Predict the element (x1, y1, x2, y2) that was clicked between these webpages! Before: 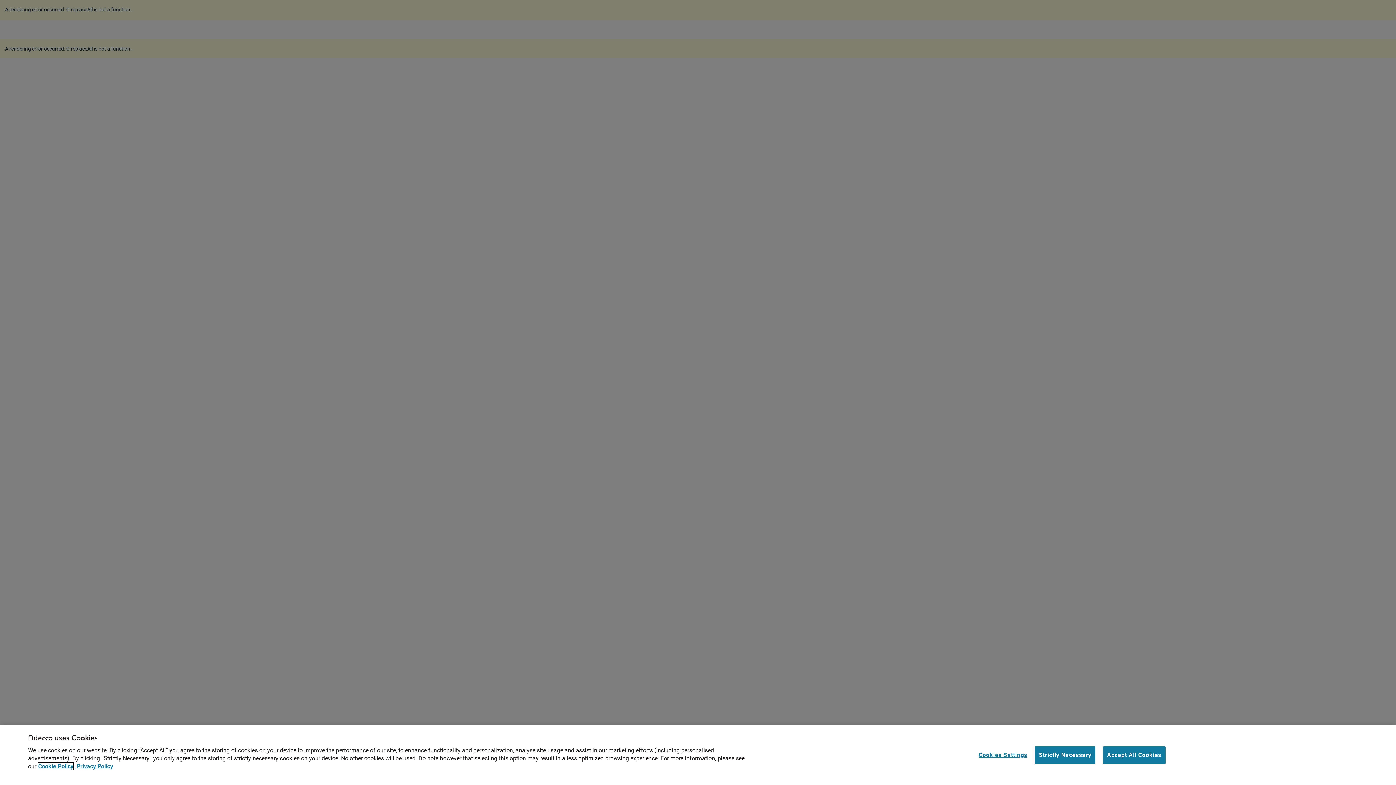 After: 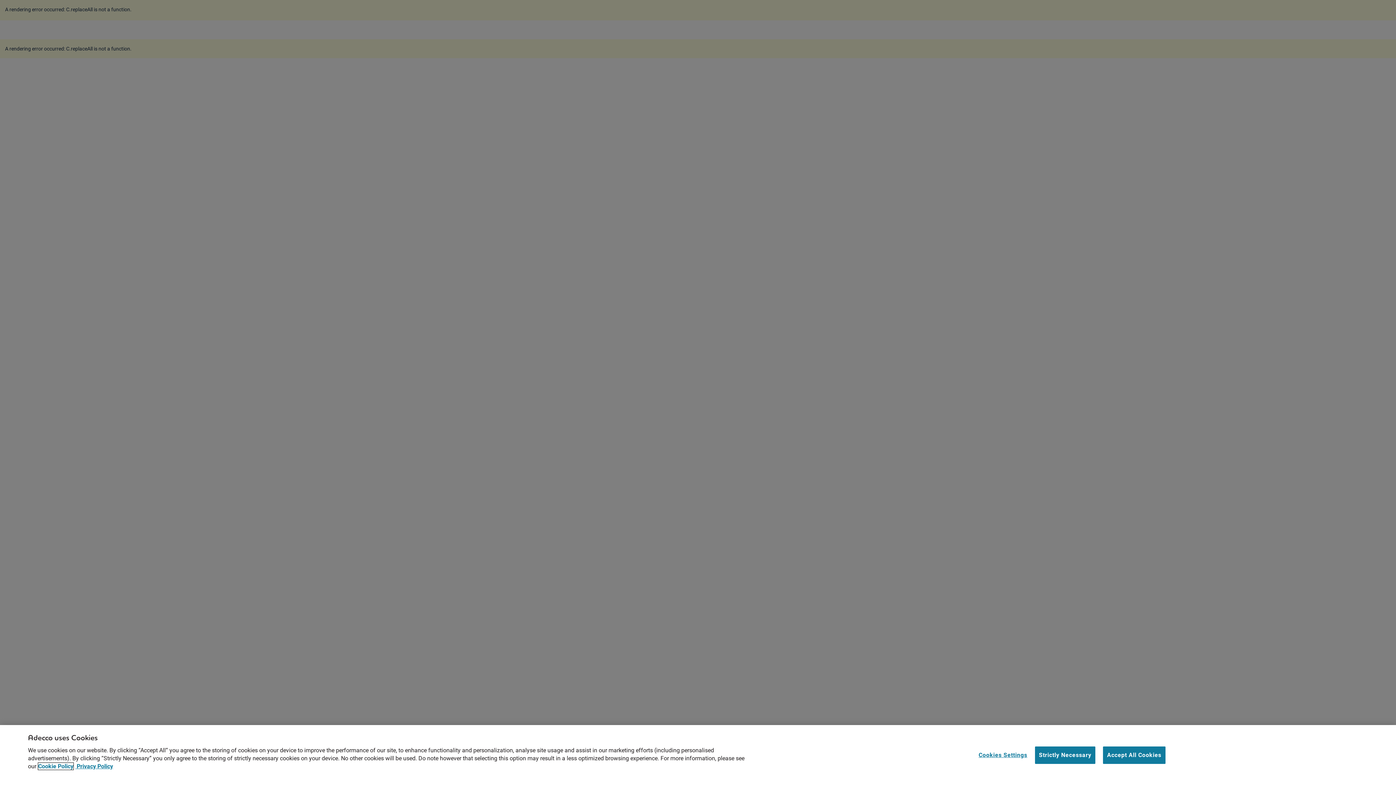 Action: label: More information about your privacy, opens in a new tab bbox: (38, 763, 73, 770)